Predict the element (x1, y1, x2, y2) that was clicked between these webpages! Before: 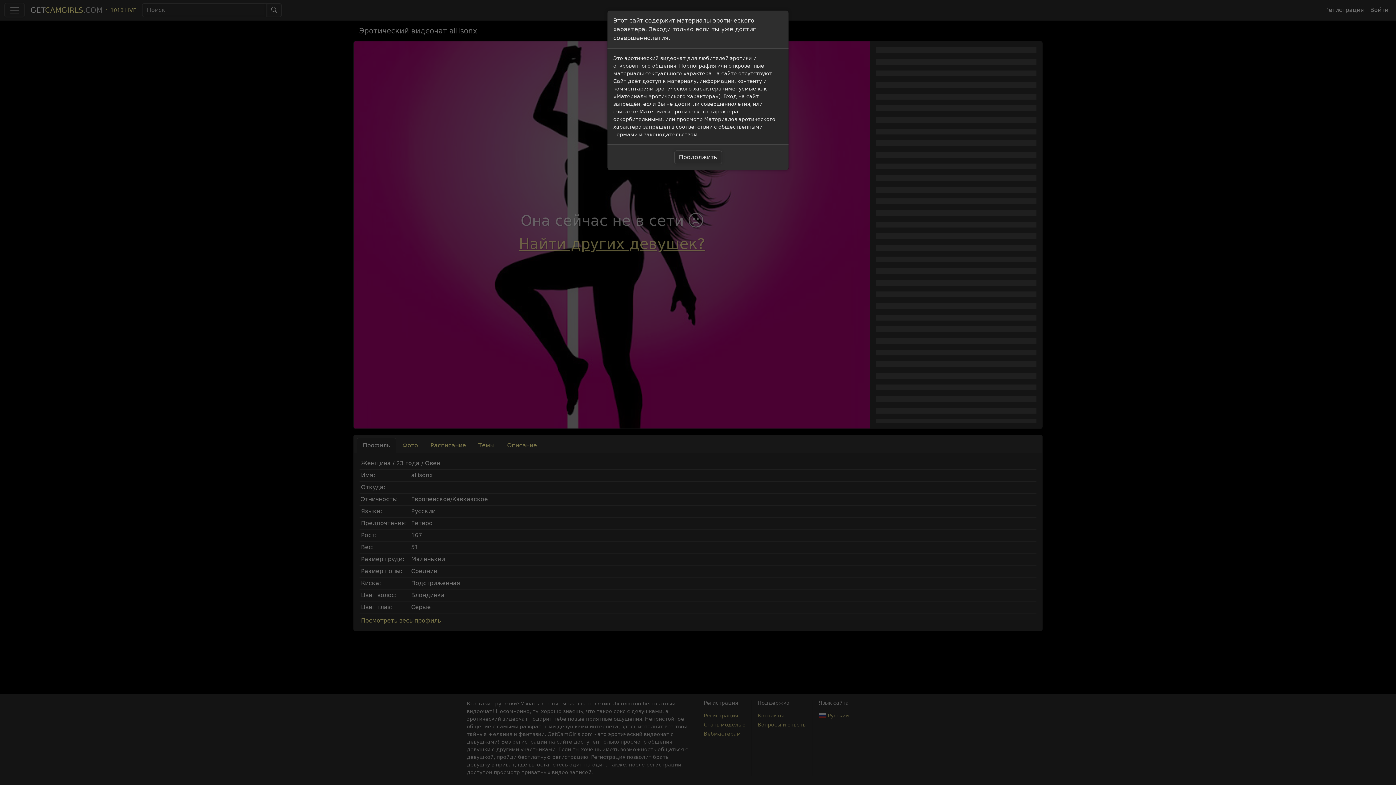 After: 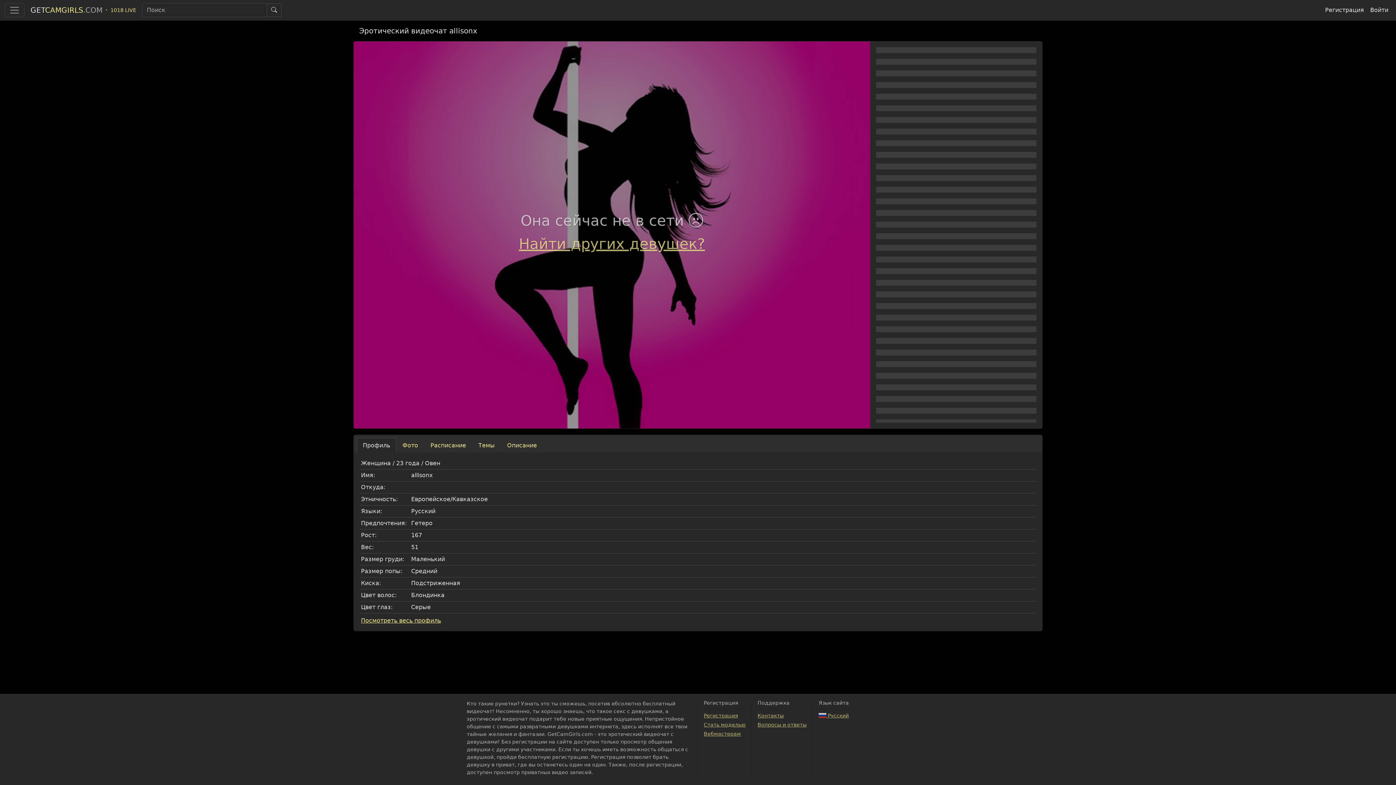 Action: label: Продолжить bbox: (674, 150, 722, 164)